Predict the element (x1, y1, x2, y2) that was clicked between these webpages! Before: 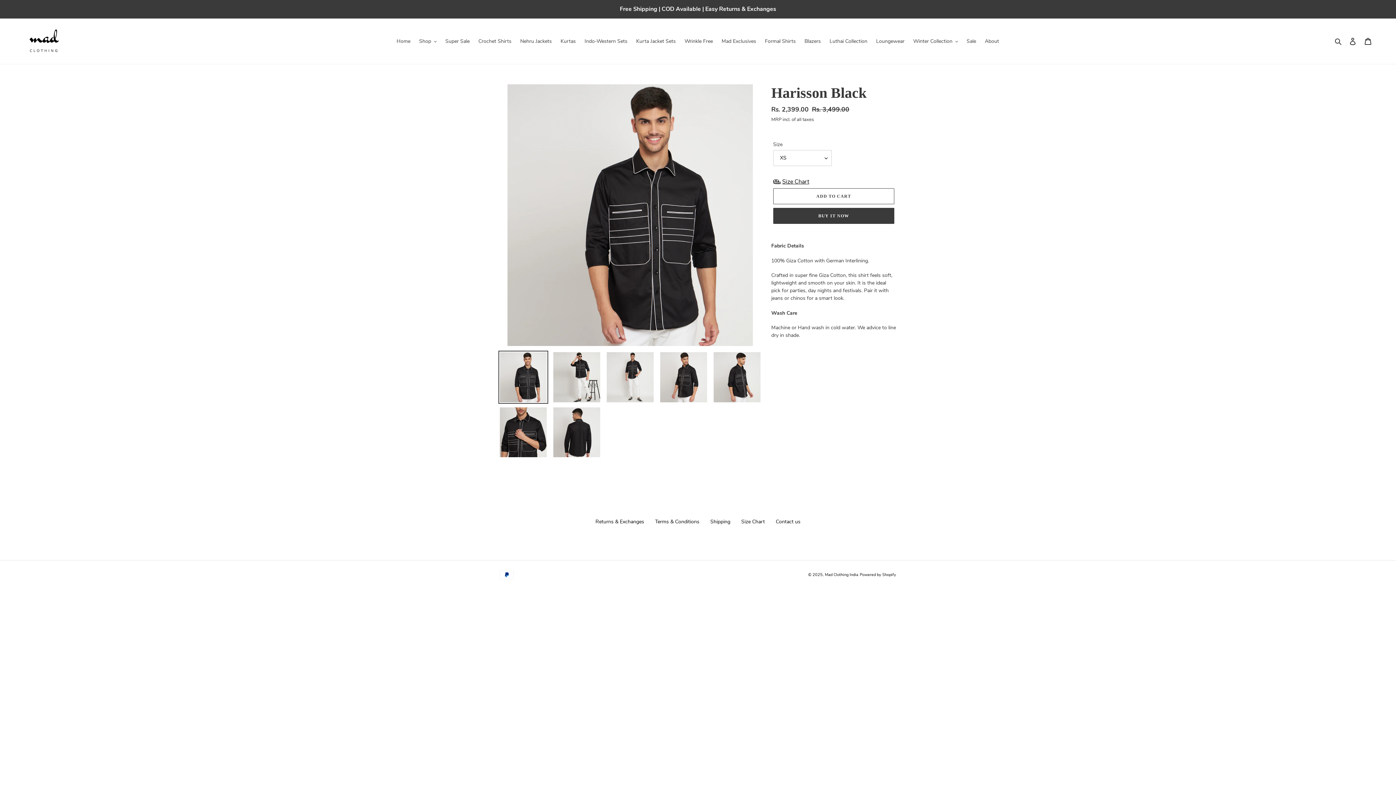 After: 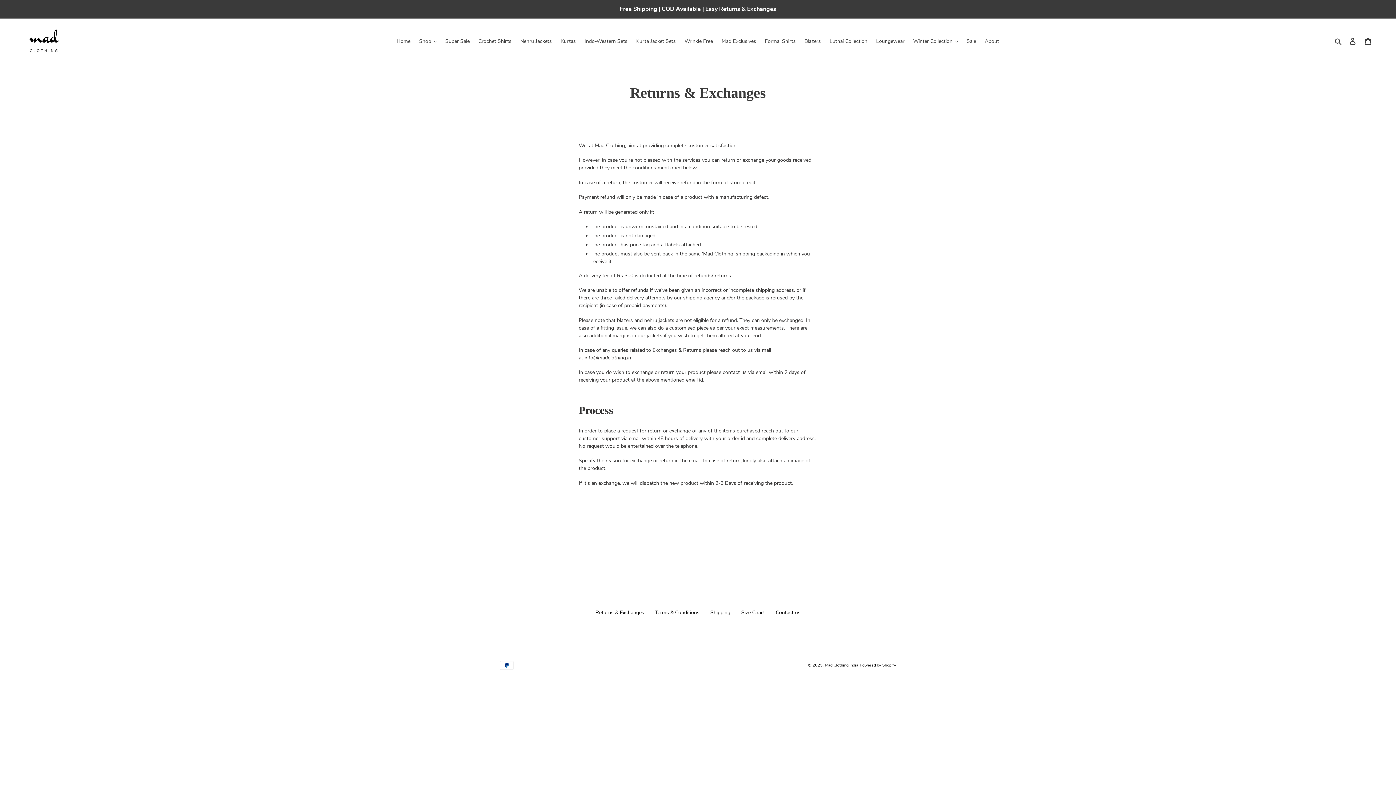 Action: bbox: (595, 518, 644, 525) label: Returns & Exchanges